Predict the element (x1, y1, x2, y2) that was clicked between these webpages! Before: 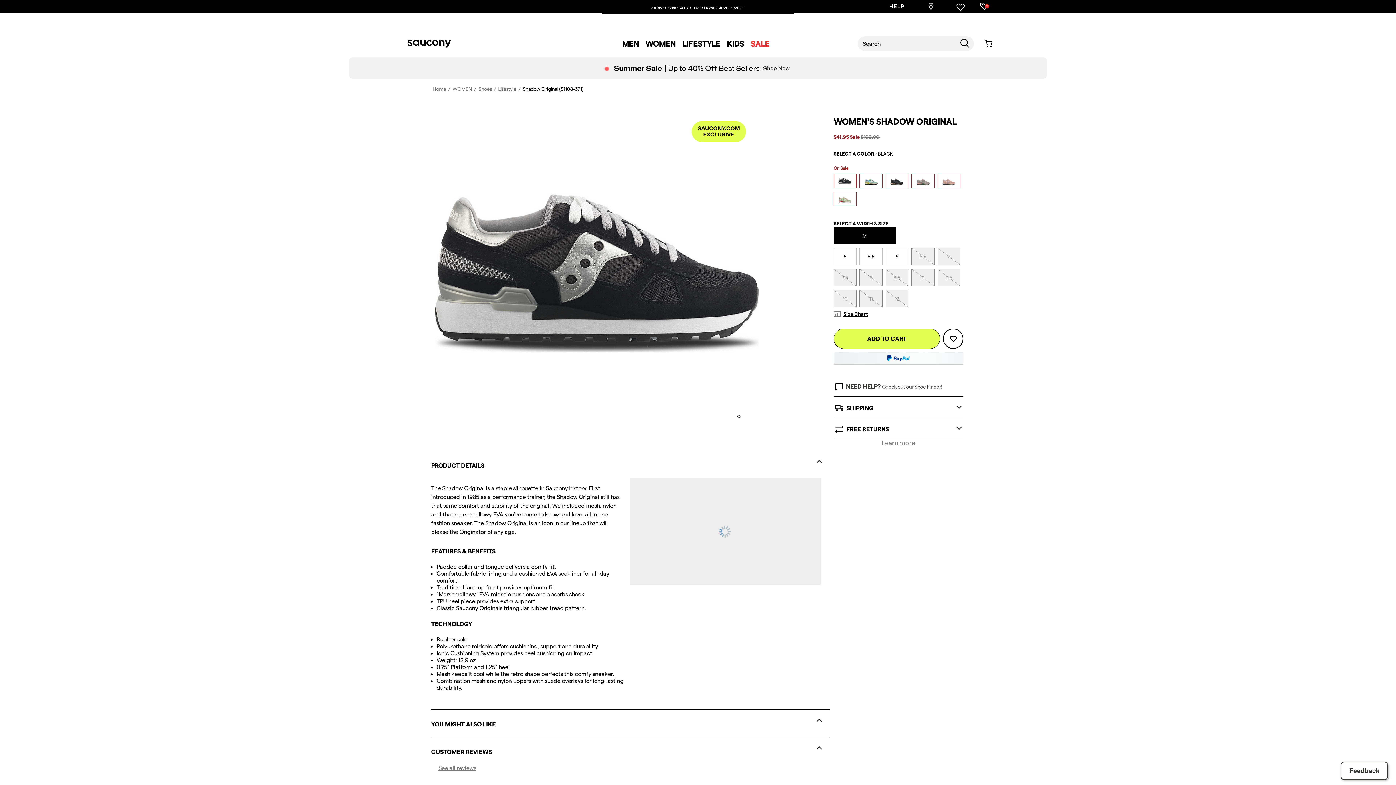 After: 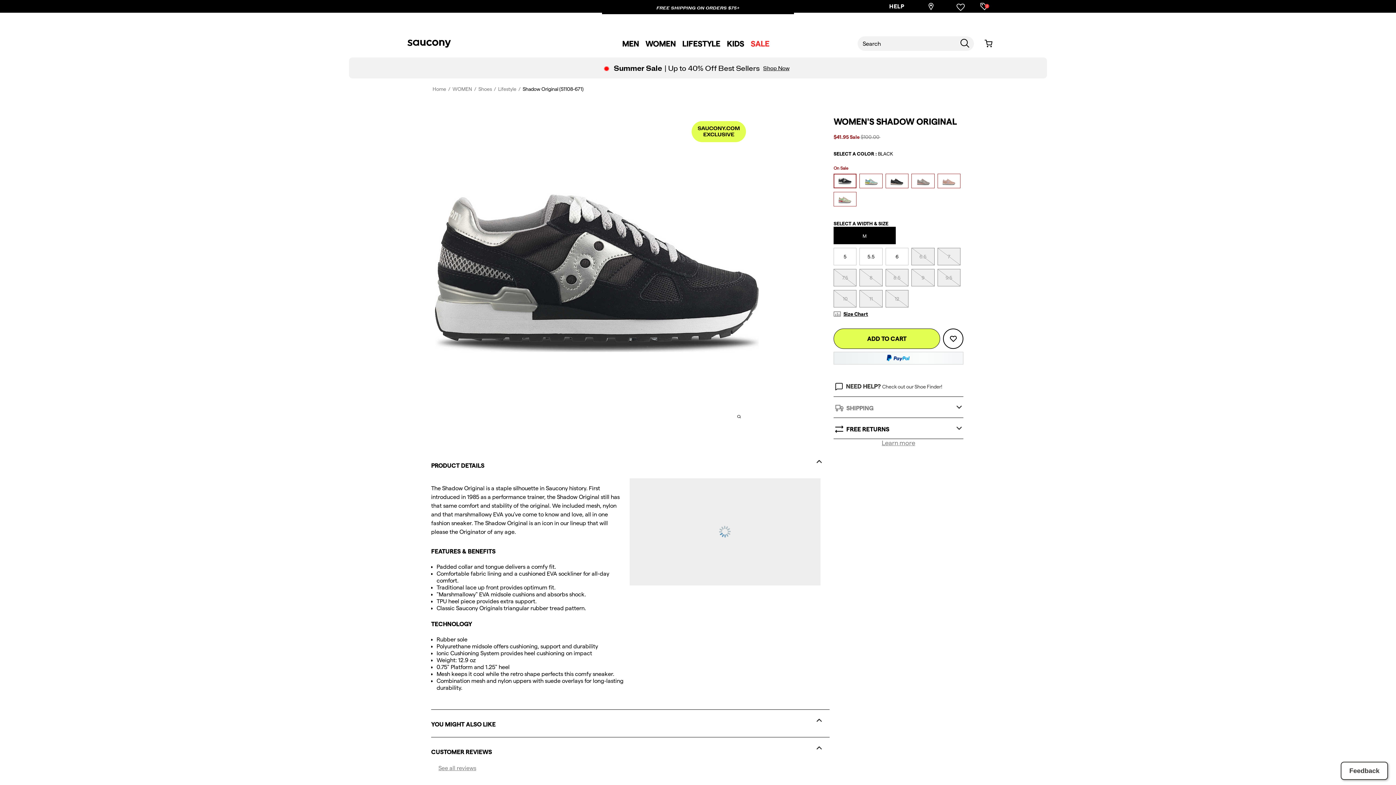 Action: label: SHIPPING bbox: (835, 402, 962, 411)